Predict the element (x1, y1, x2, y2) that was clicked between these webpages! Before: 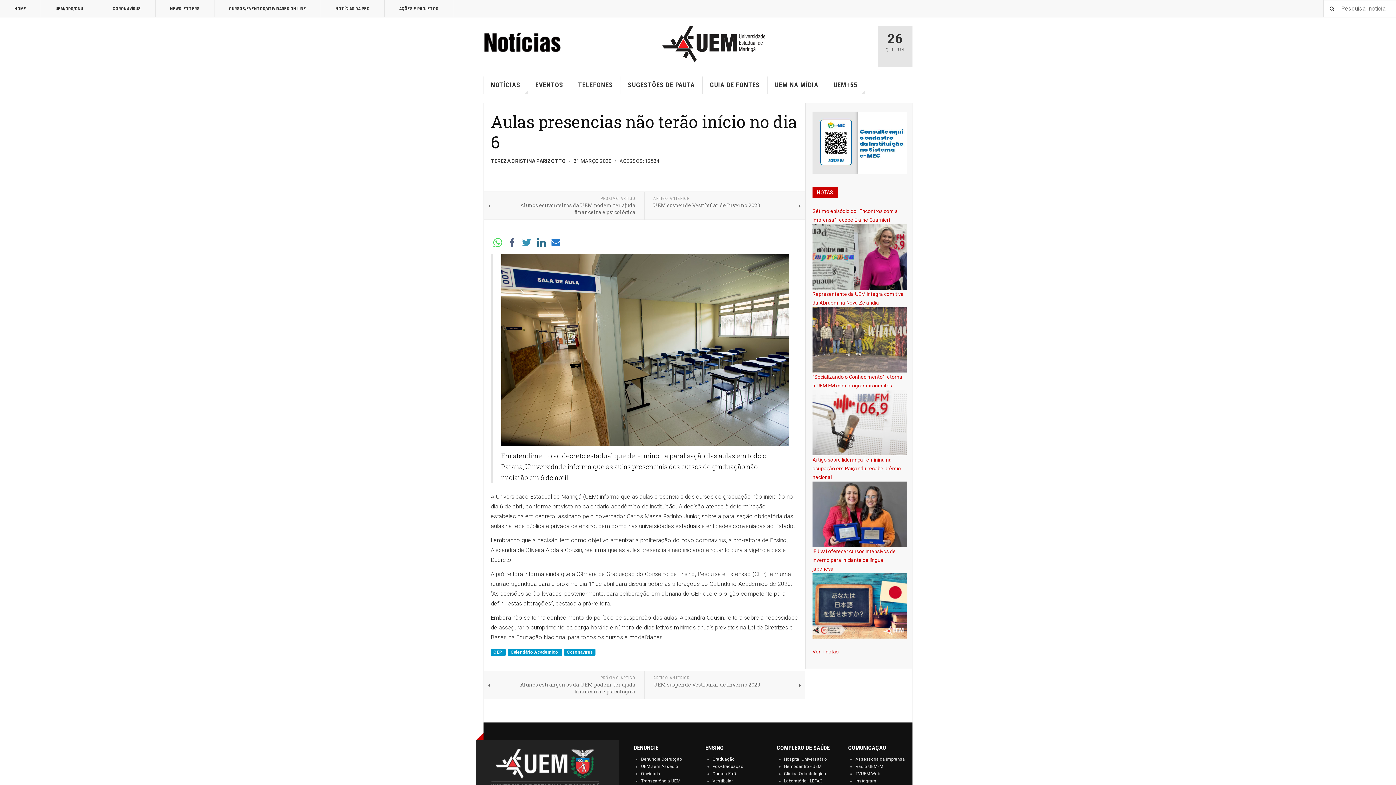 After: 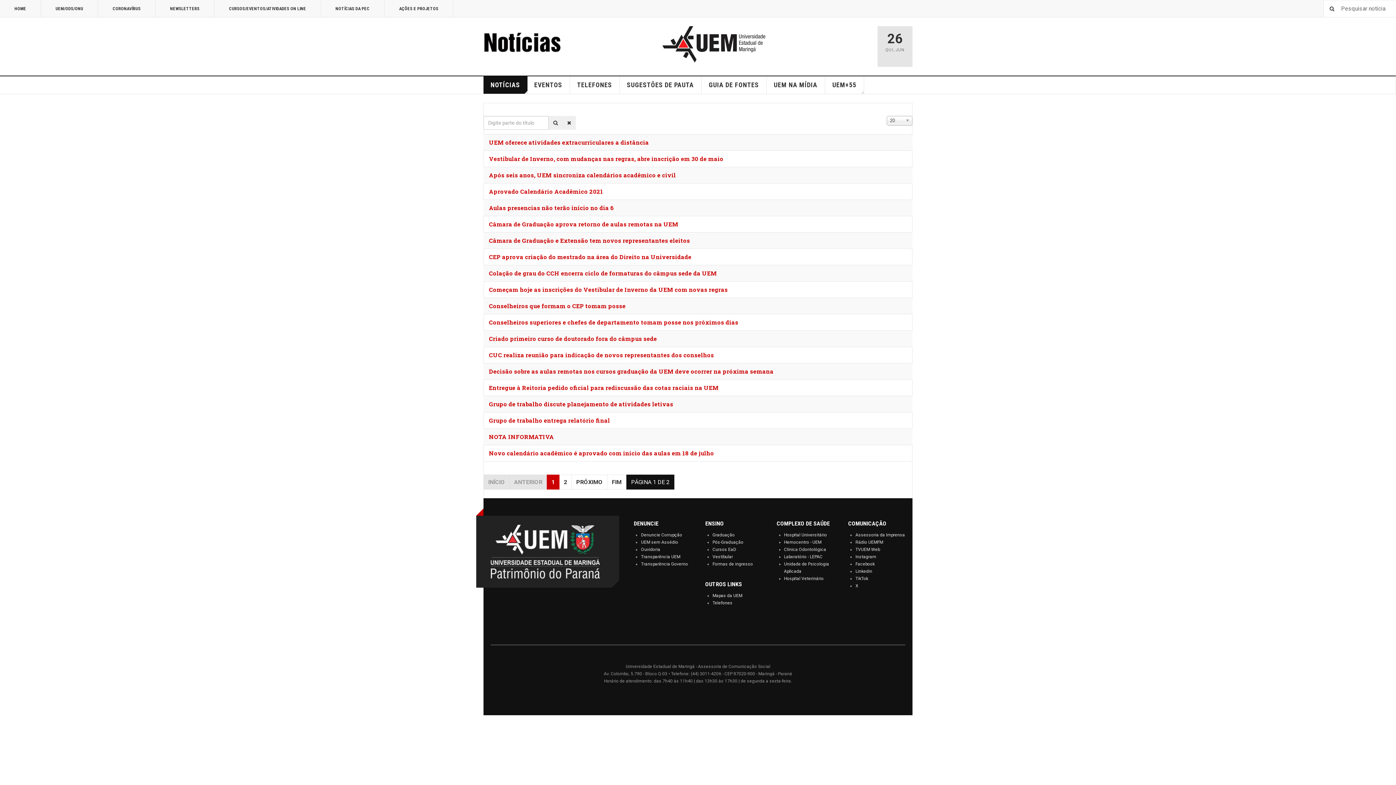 Action: bbox: (490, 648, 505, 656) label: CEP 